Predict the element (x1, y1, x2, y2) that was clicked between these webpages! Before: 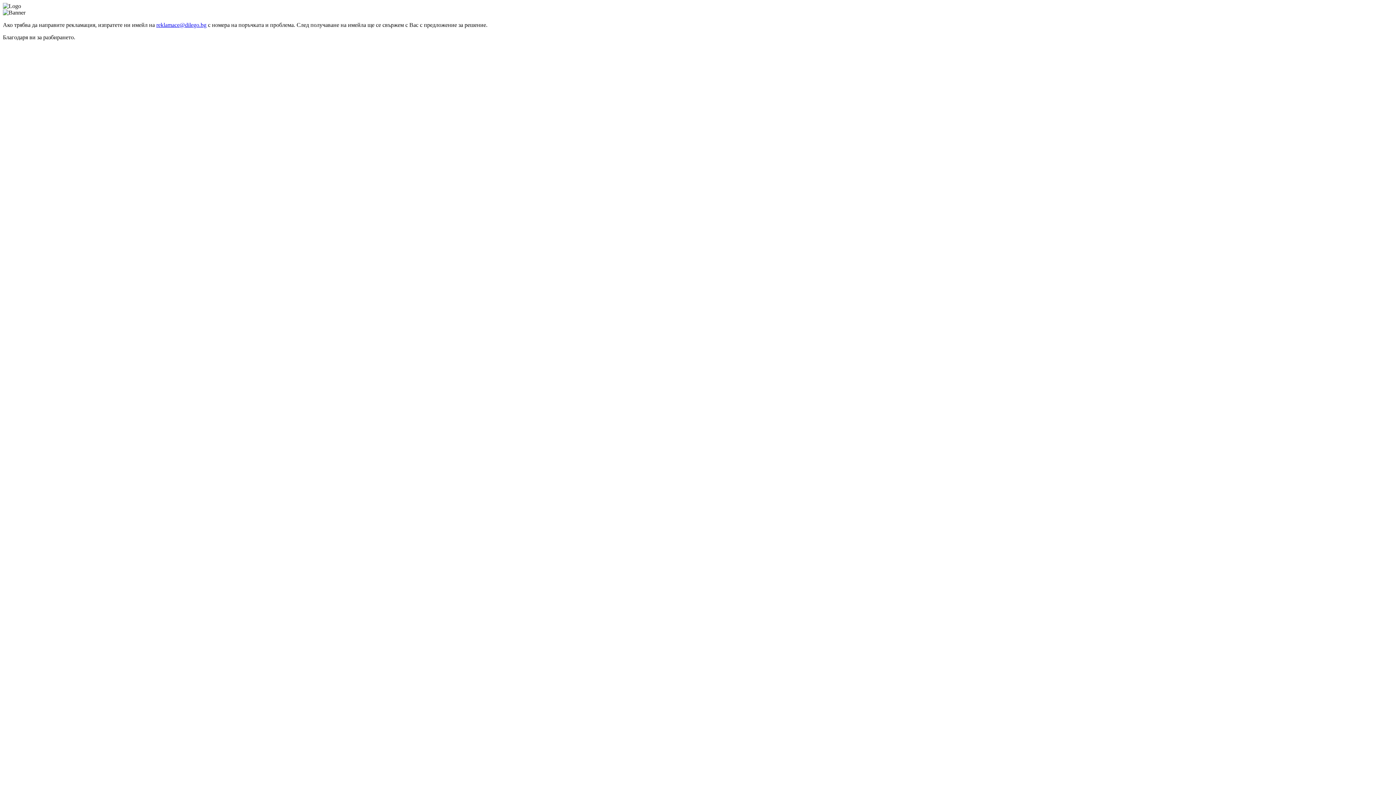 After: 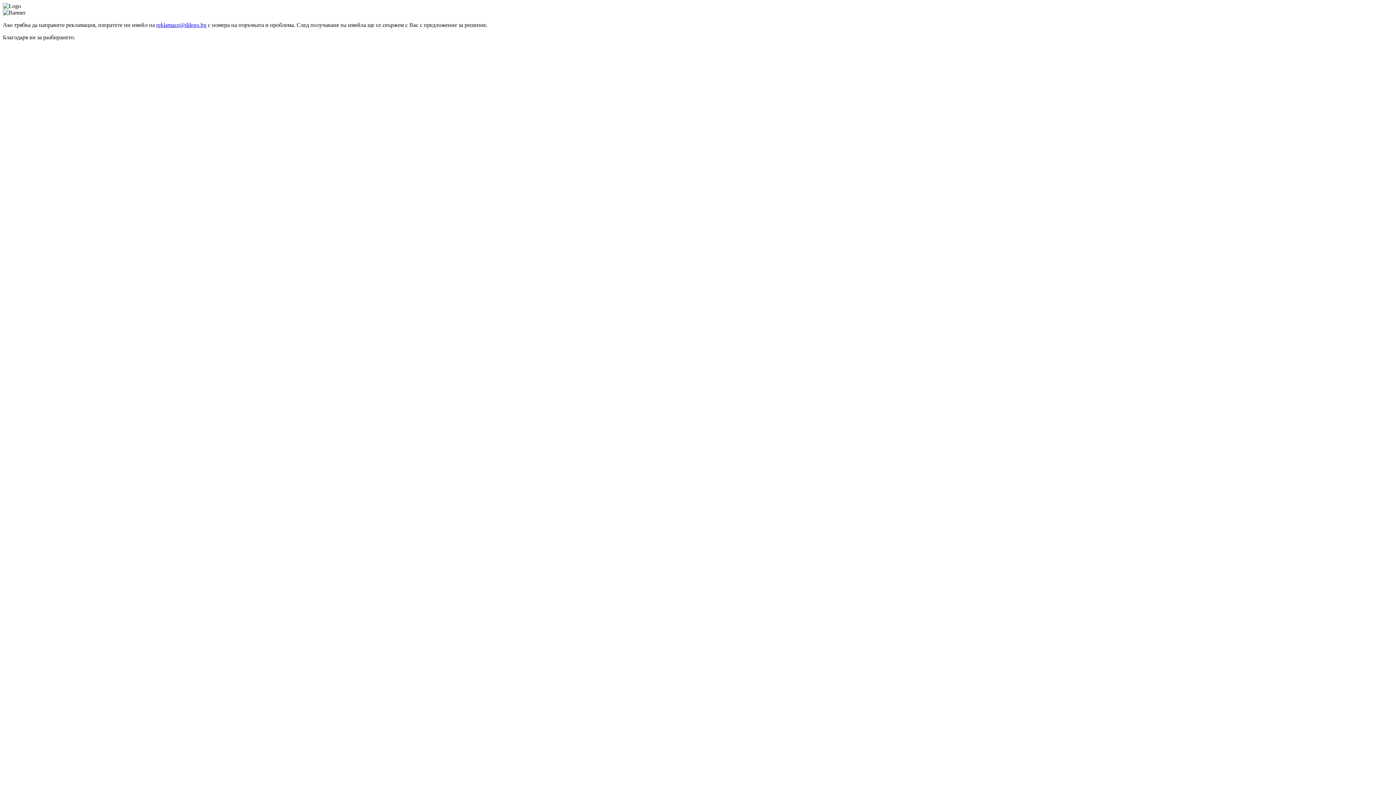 Action: bbox: (156, 21, 206, 28) label: reklamace@dilego.bg